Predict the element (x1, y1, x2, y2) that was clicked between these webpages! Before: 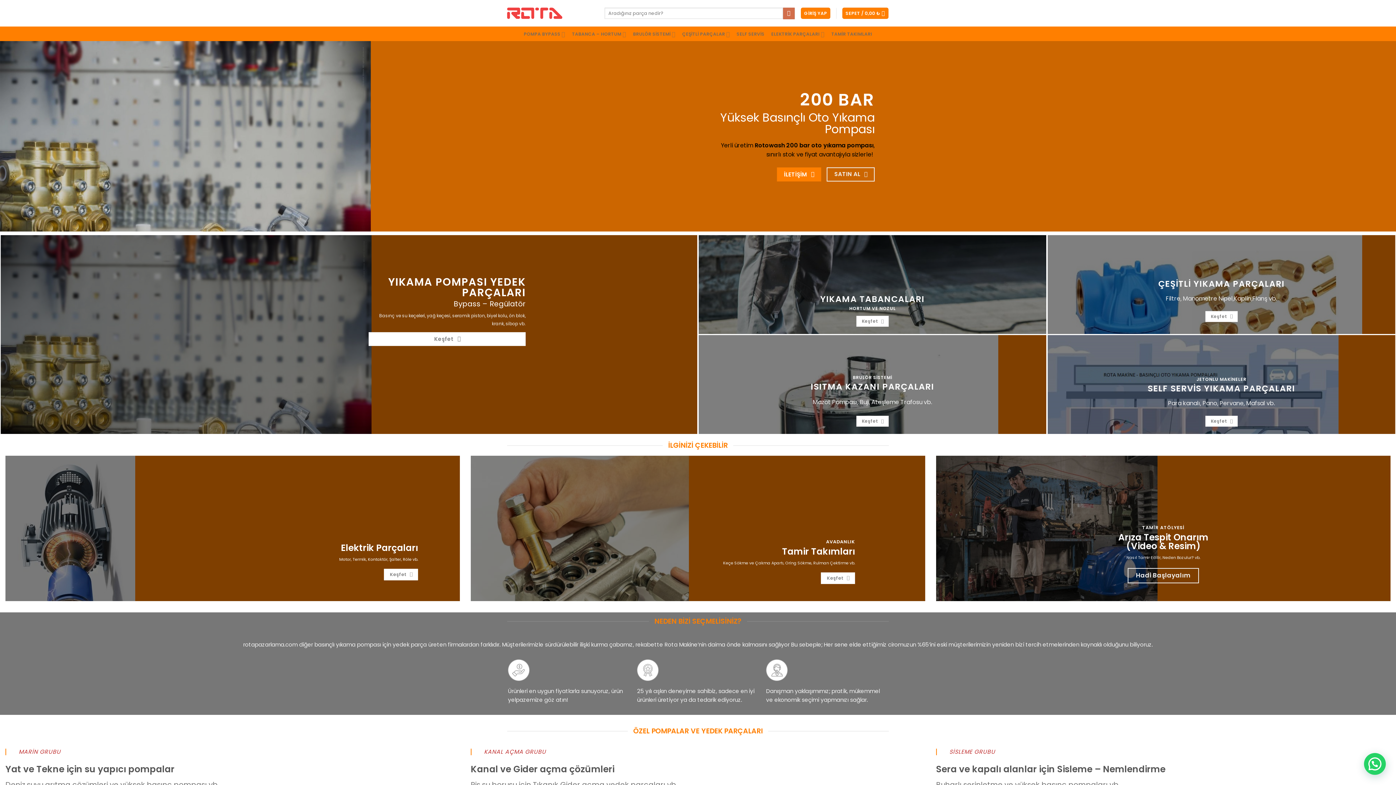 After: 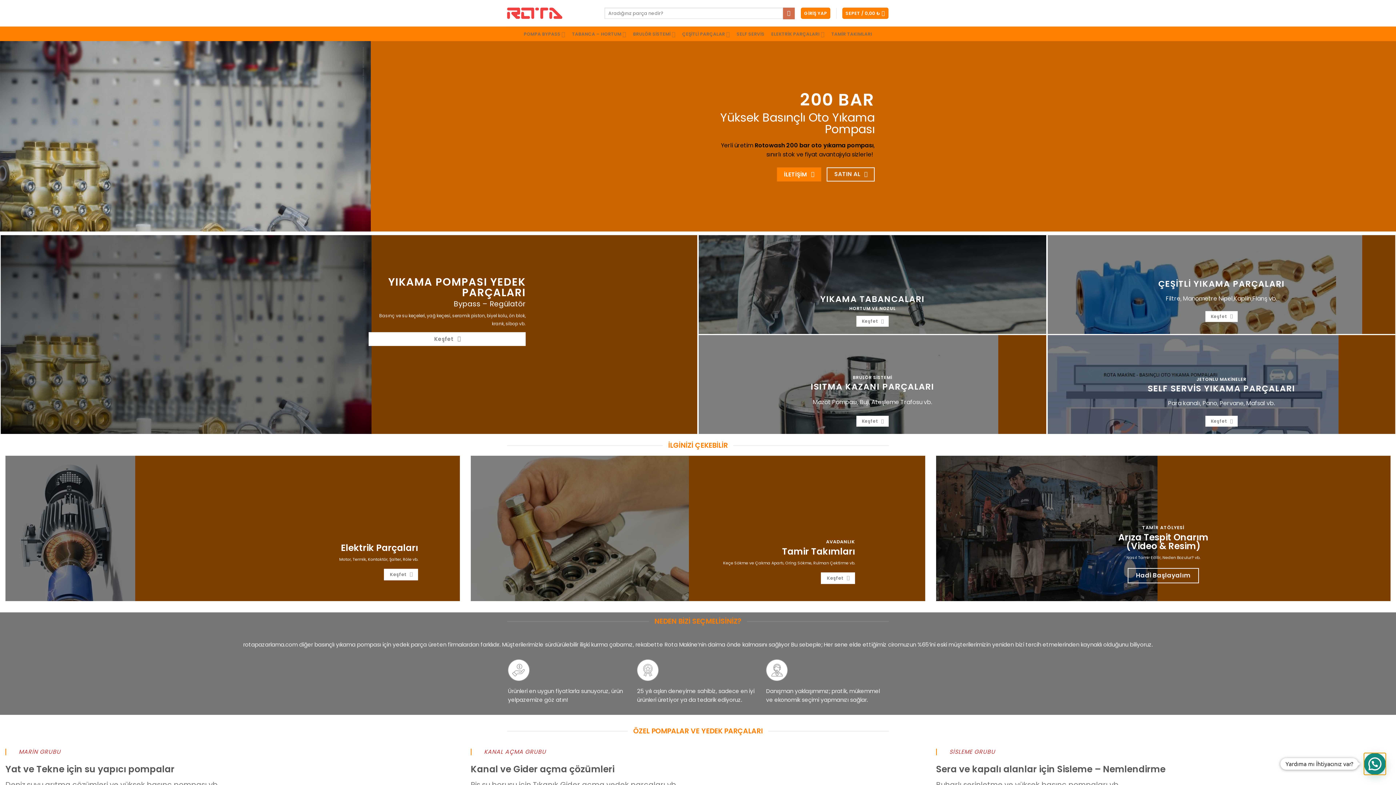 Action: label: Yardıma mı İhtiyacınız var? bbox: (1363, 752, 1386, 775)